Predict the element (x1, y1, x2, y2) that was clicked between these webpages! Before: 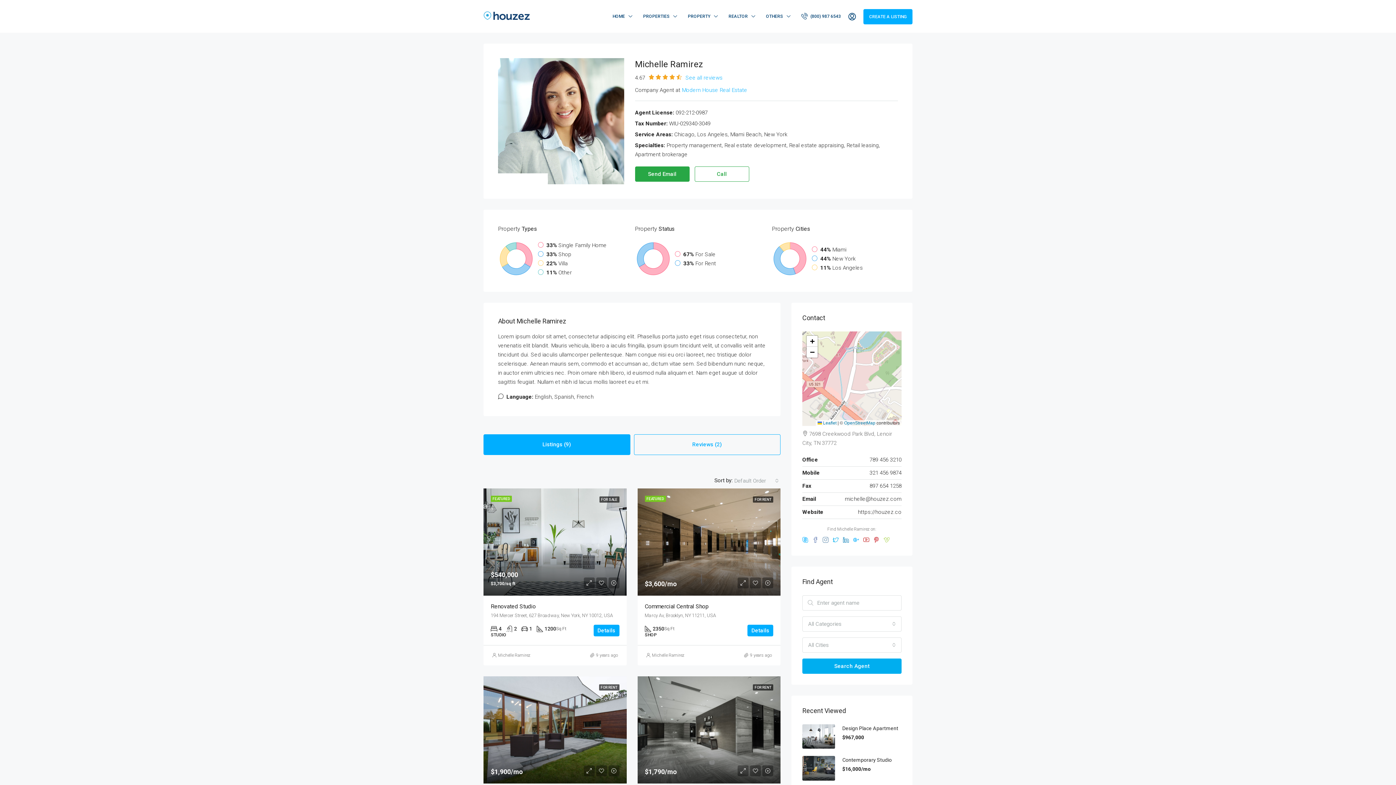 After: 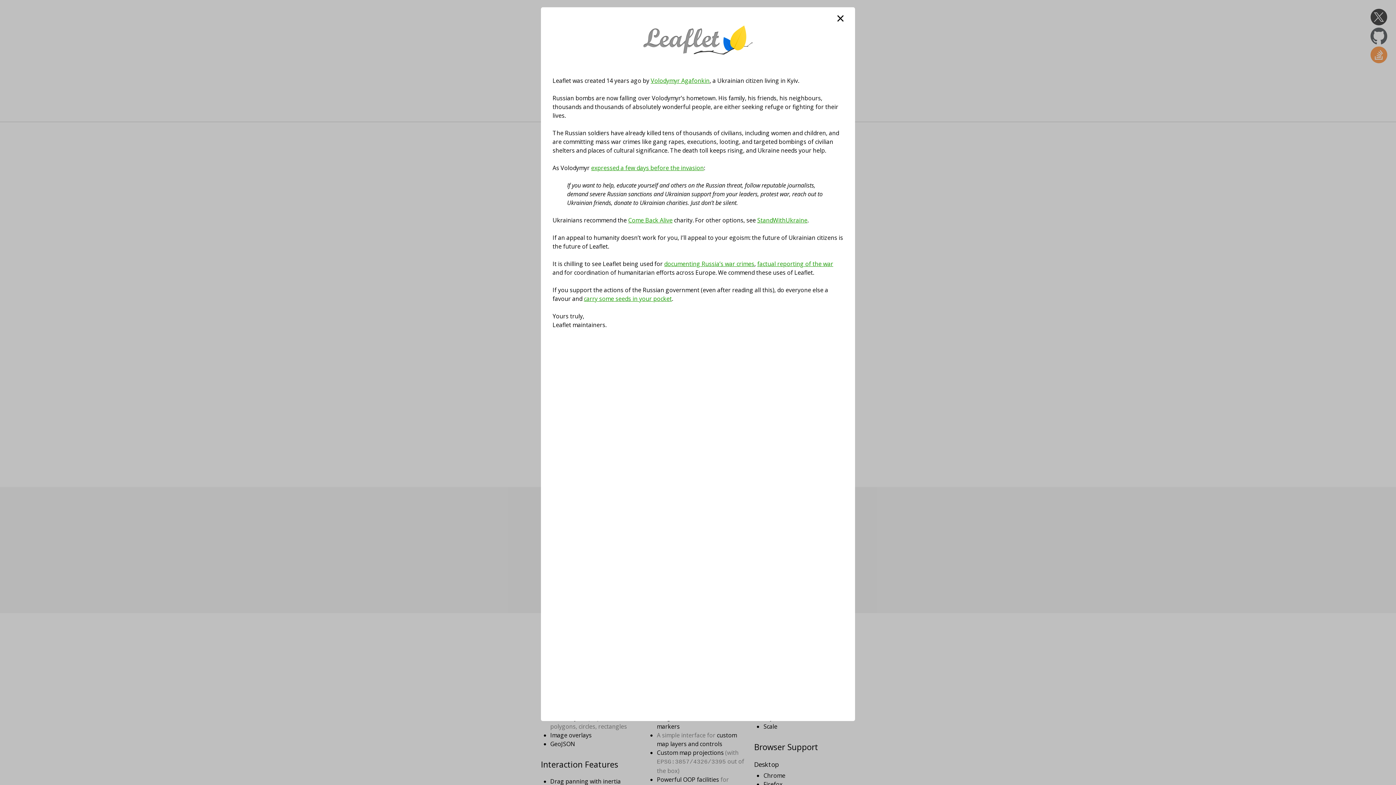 Action: label:  Leaflet bbox: (817, 420, 836, 425)